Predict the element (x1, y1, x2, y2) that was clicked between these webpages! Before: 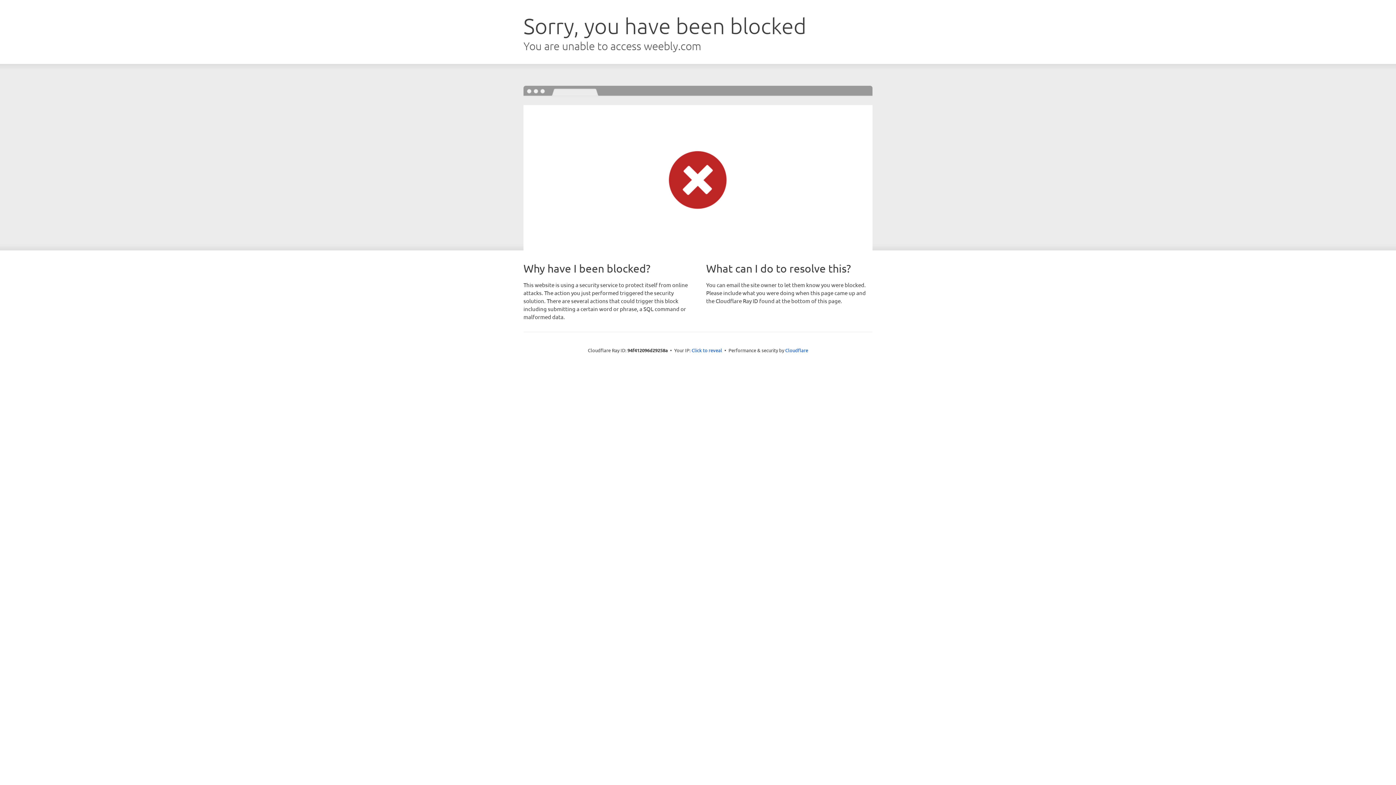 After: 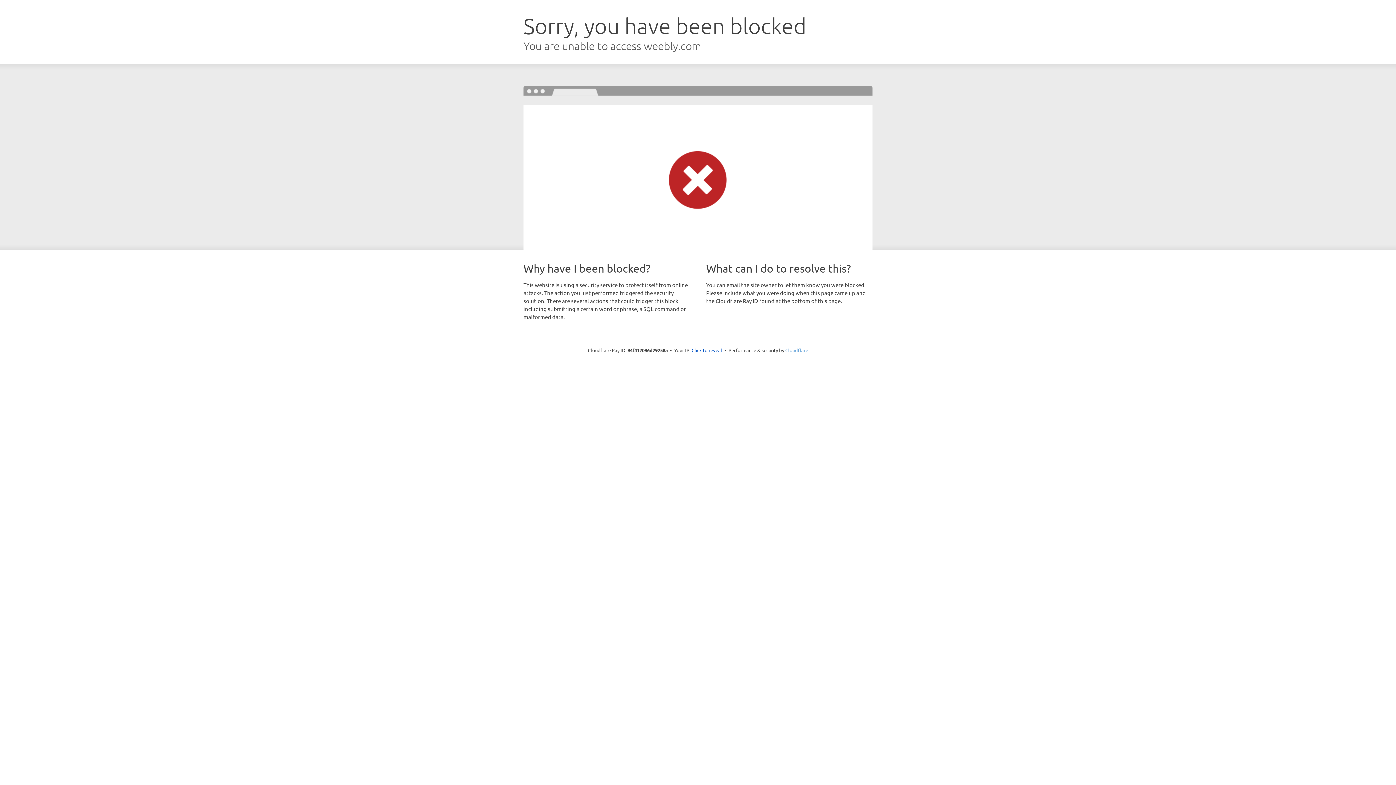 Action: bbox: (785, 347, 808, 353) label: Cloudflare